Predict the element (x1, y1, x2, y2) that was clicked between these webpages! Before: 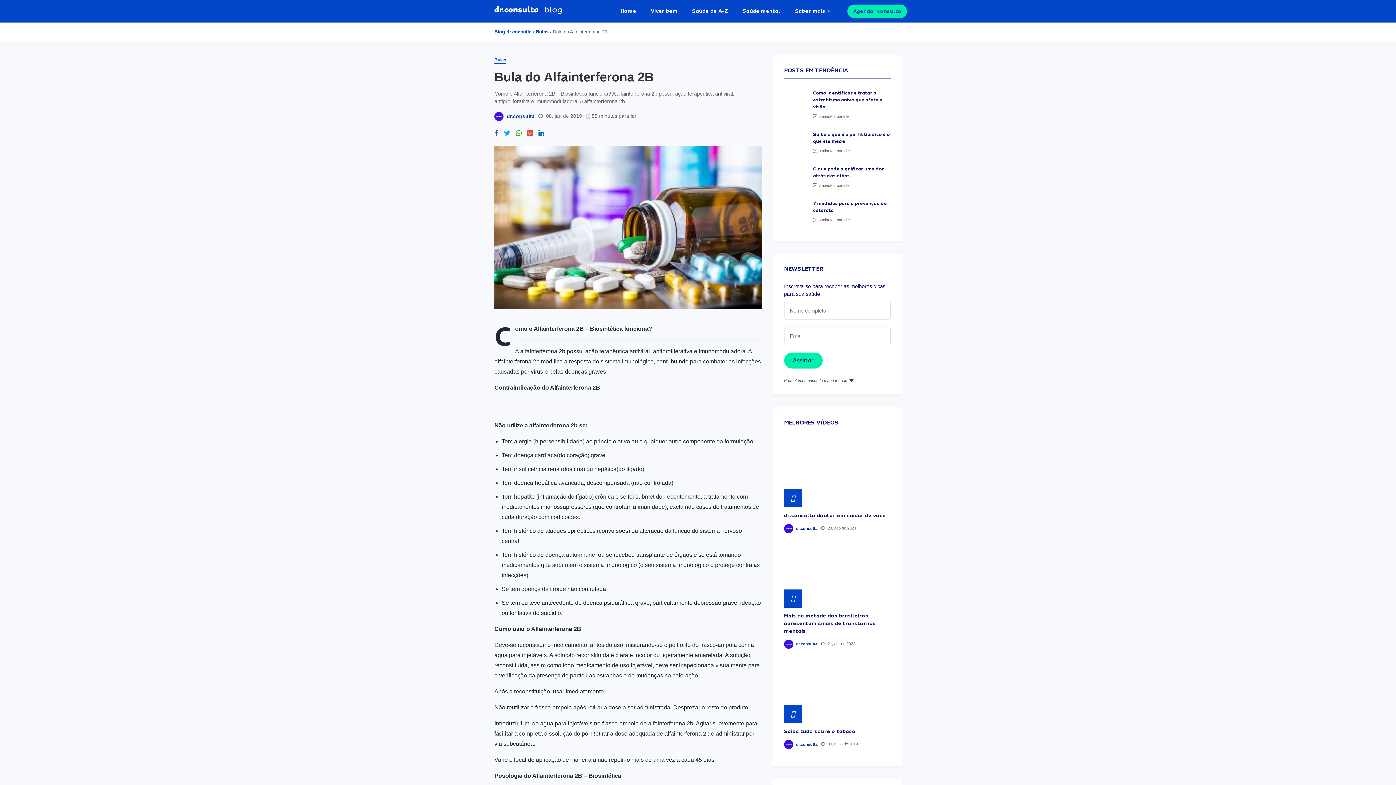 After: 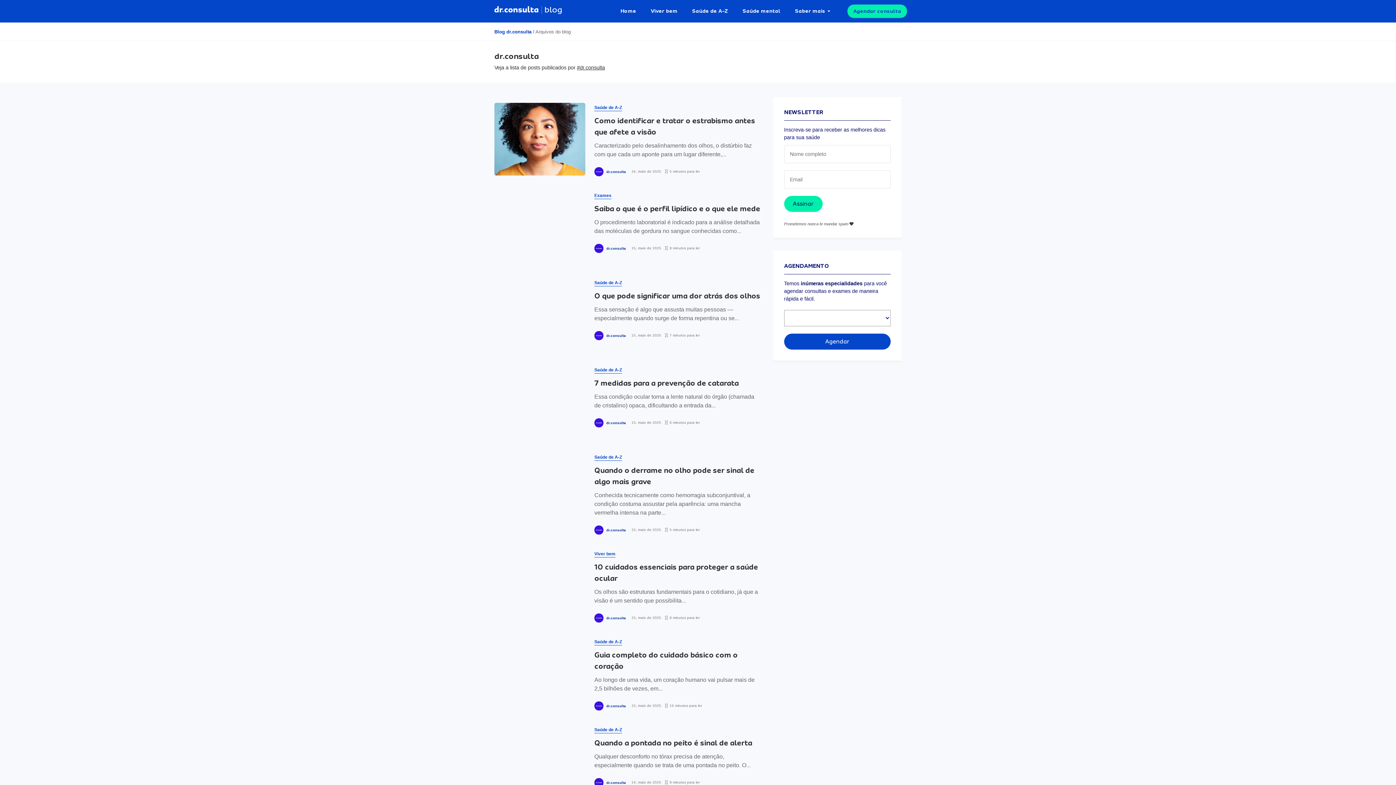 Action: label: dr.consulta bbox: (796, 525, 817, 531)